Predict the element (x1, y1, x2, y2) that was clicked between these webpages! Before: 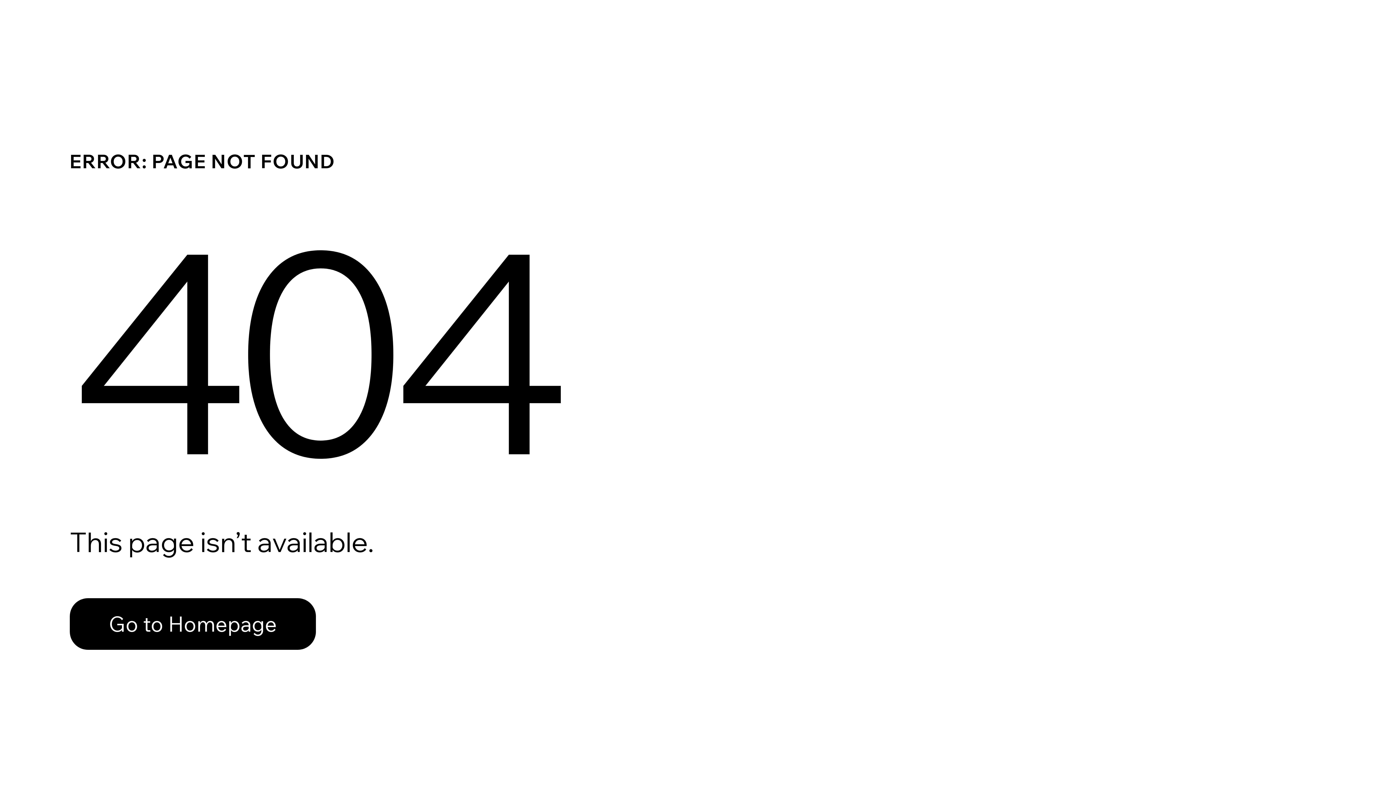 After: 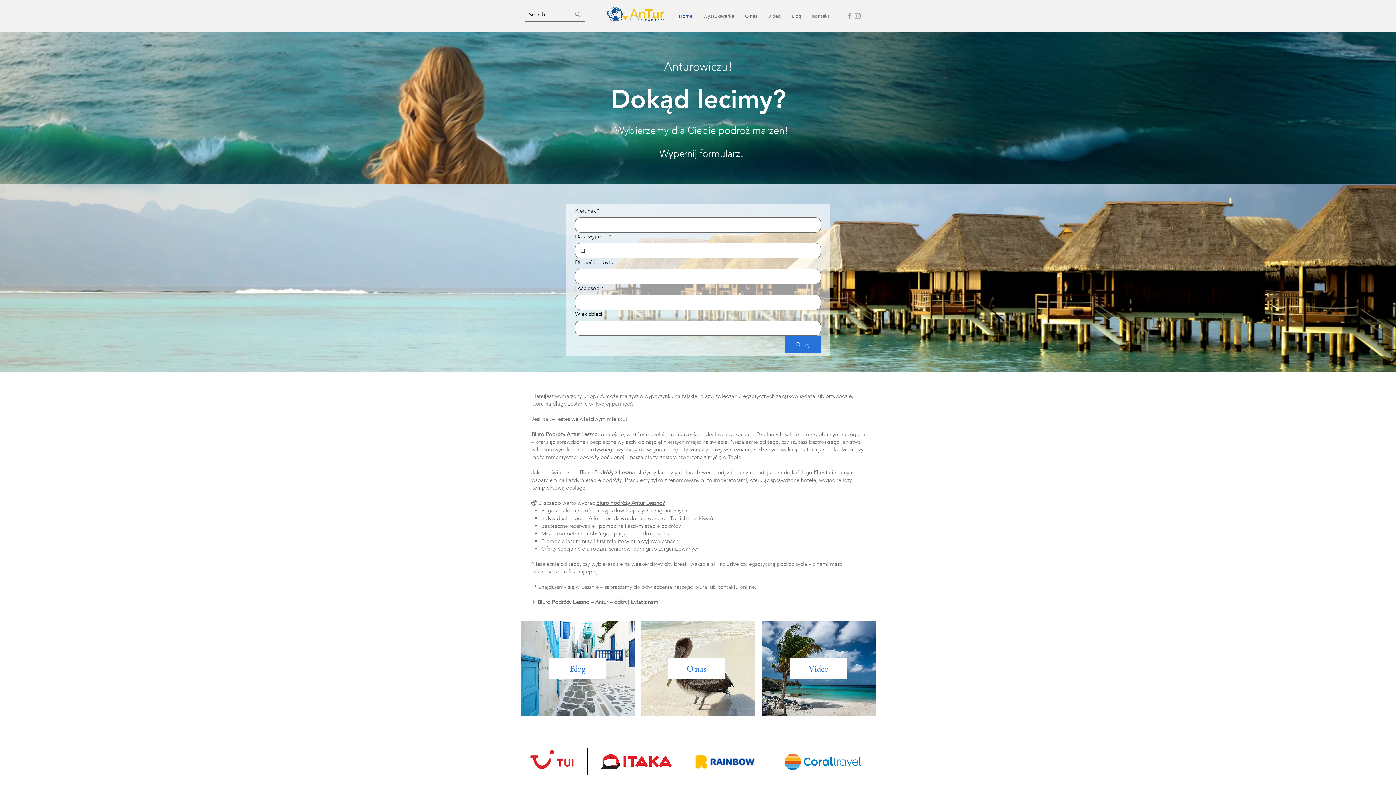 Action: bbox: (69, 582, 768, 659) label: Go to Homepage